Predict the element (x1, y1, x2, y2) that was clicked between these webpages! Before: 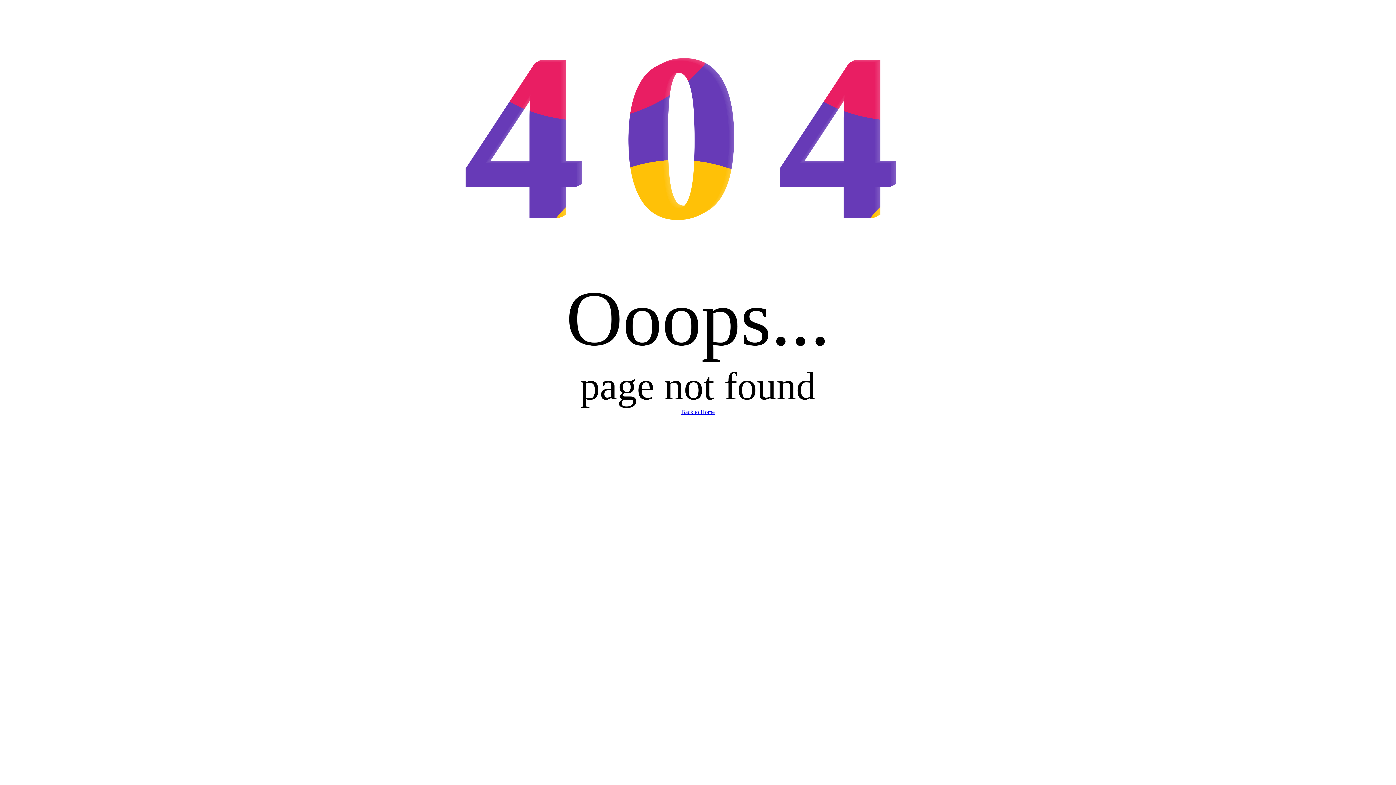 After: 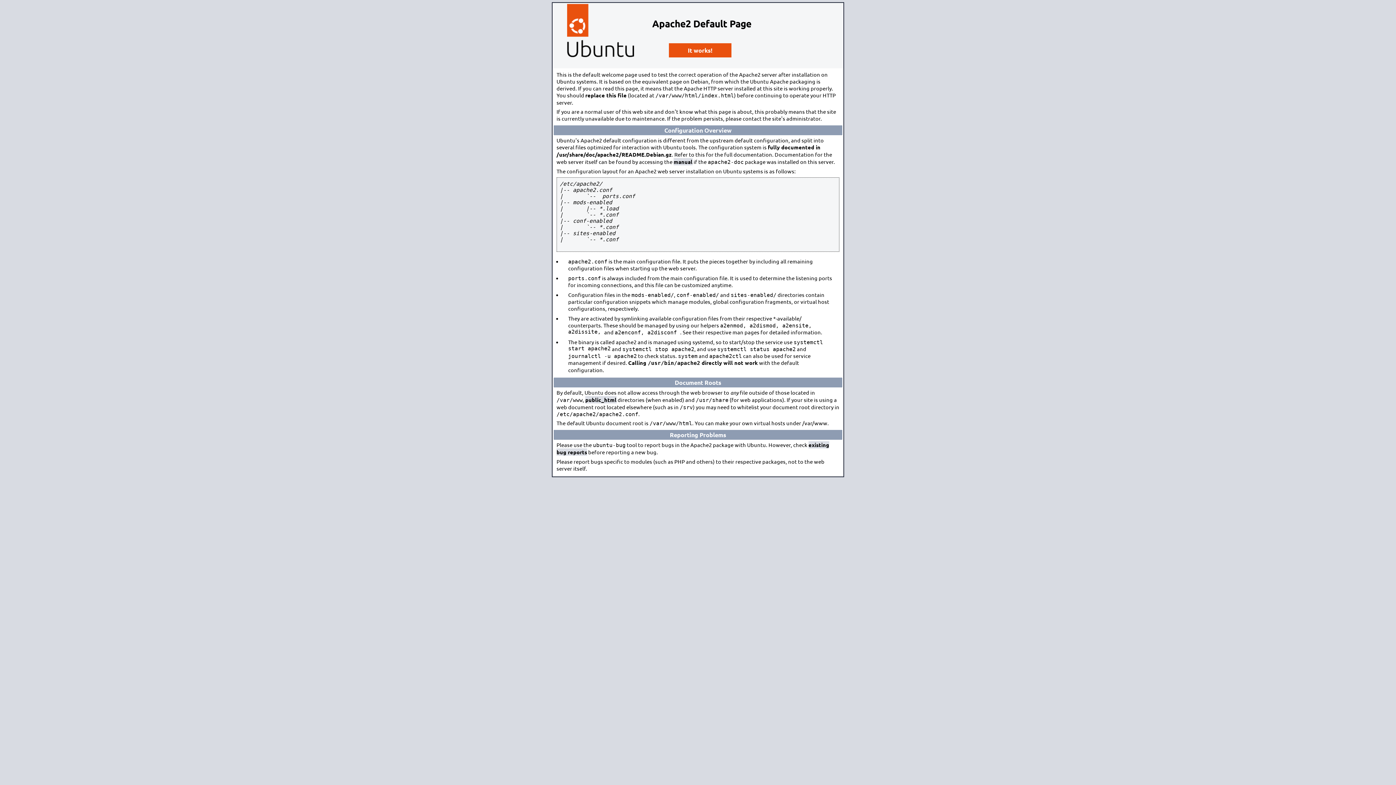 Action: bbox: (681, 409, 714, 415) label: Back to Home